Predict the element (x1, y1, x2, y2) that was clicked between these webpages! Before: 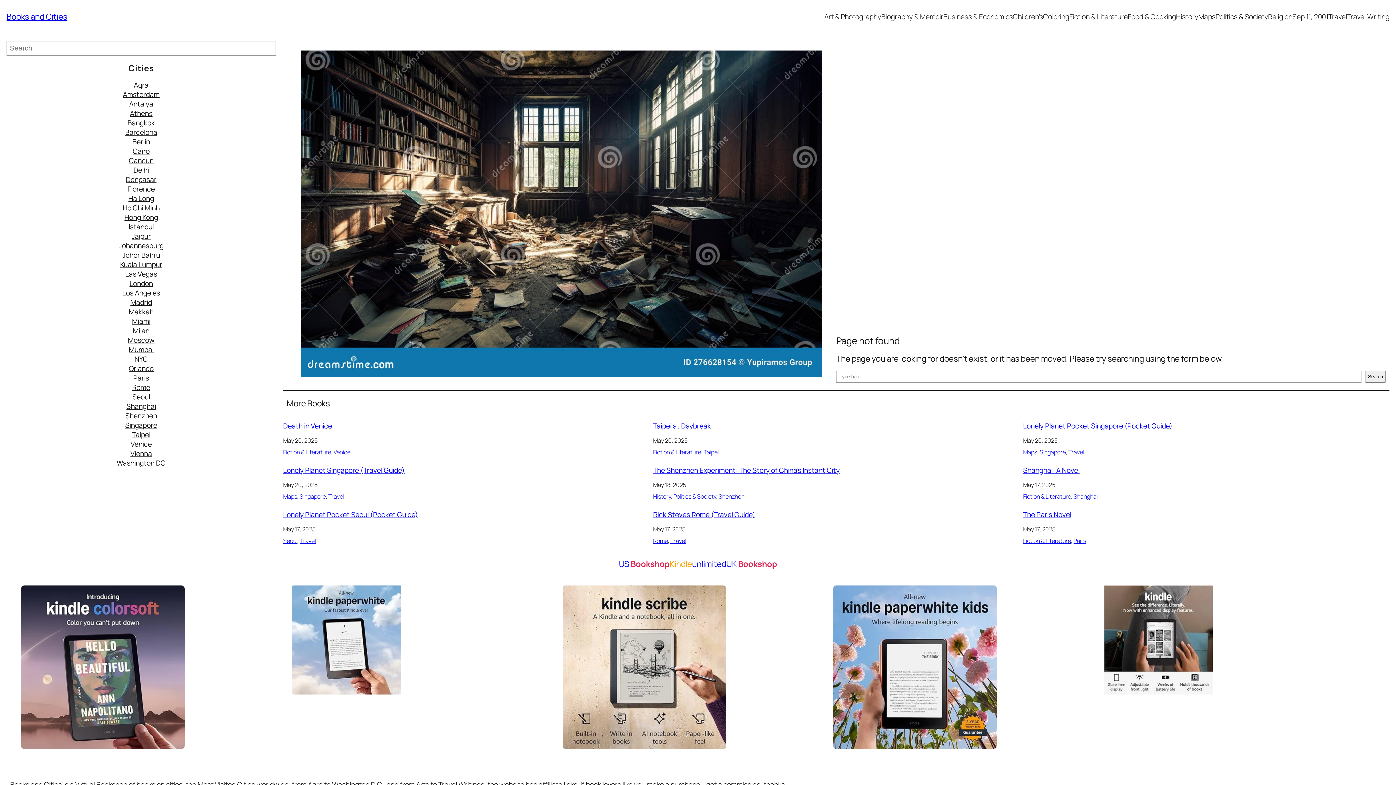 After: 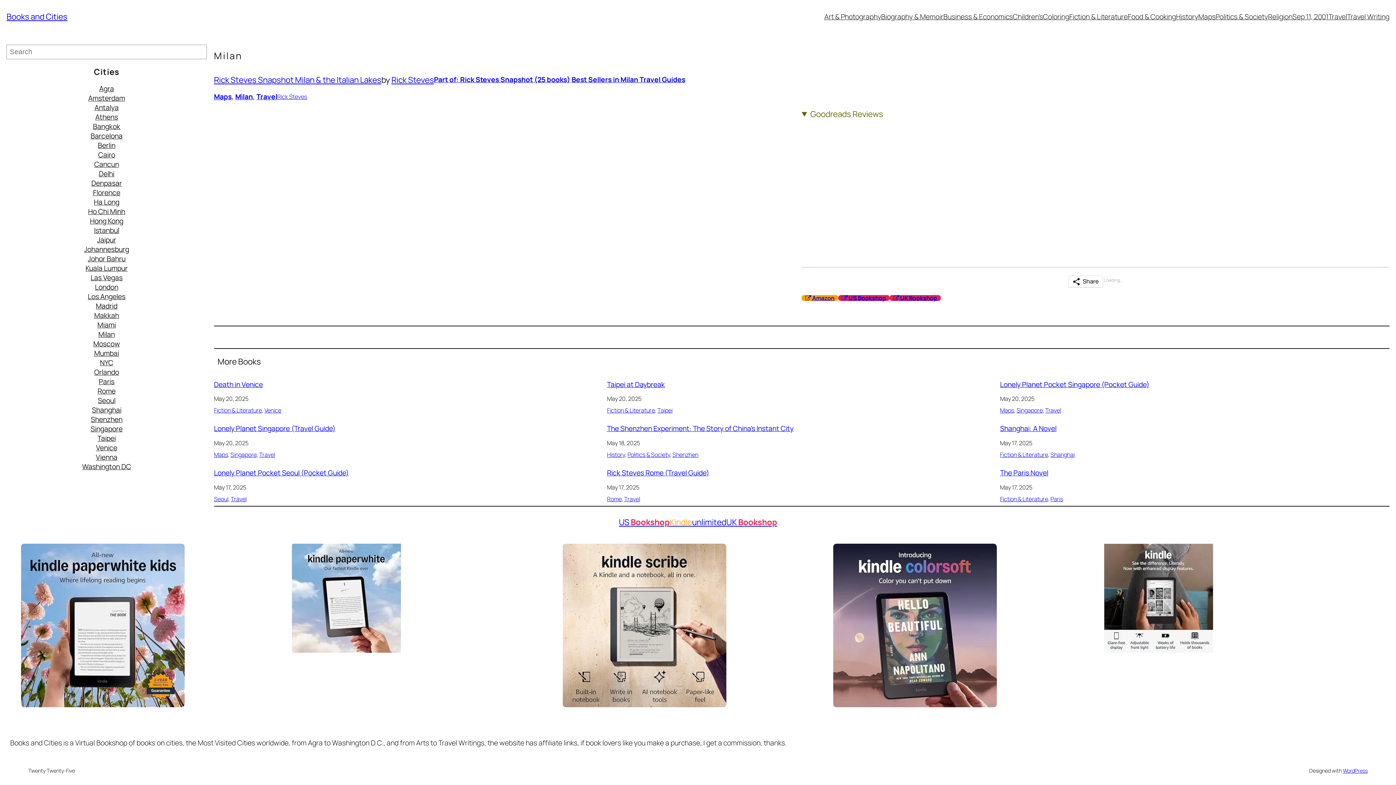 Action: bbox: (132, 326, 149, 335) label: Milan